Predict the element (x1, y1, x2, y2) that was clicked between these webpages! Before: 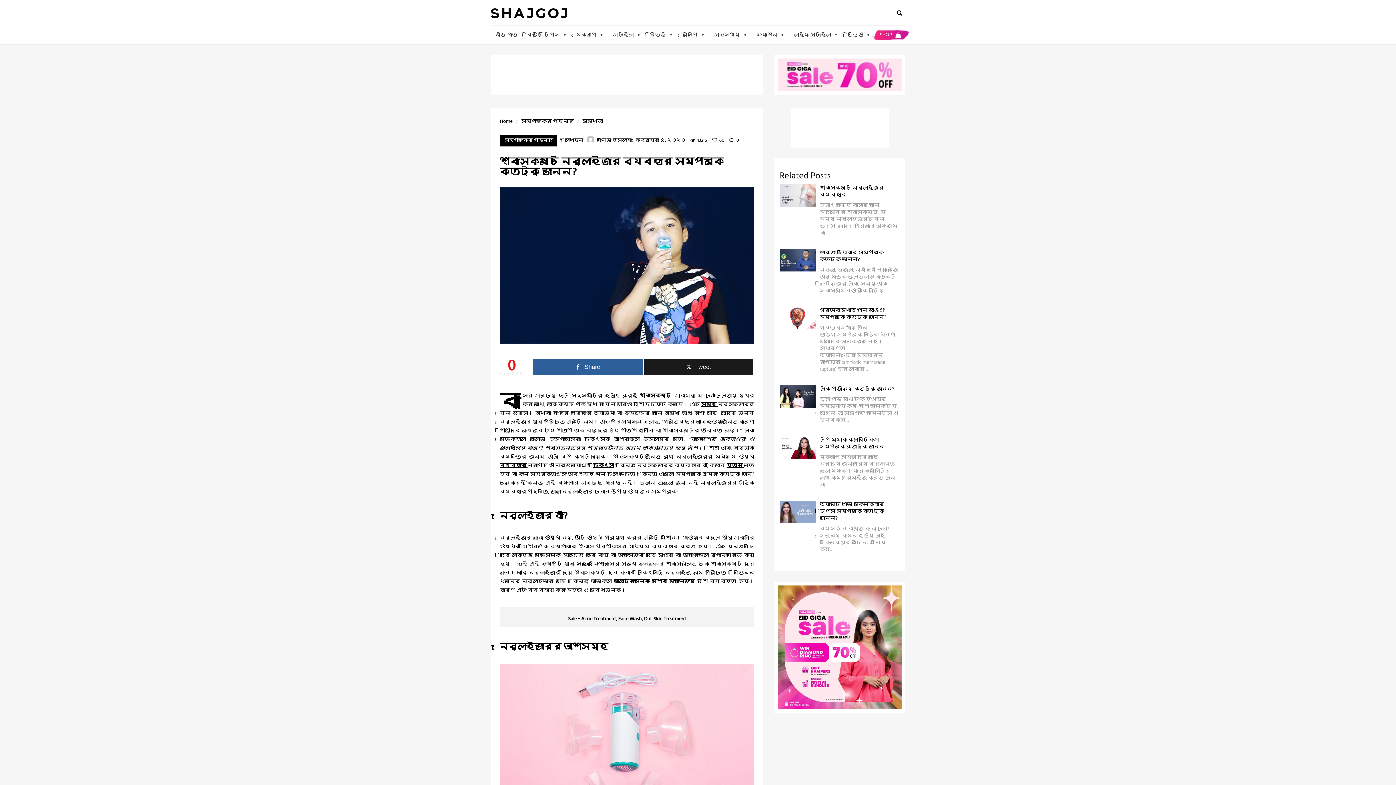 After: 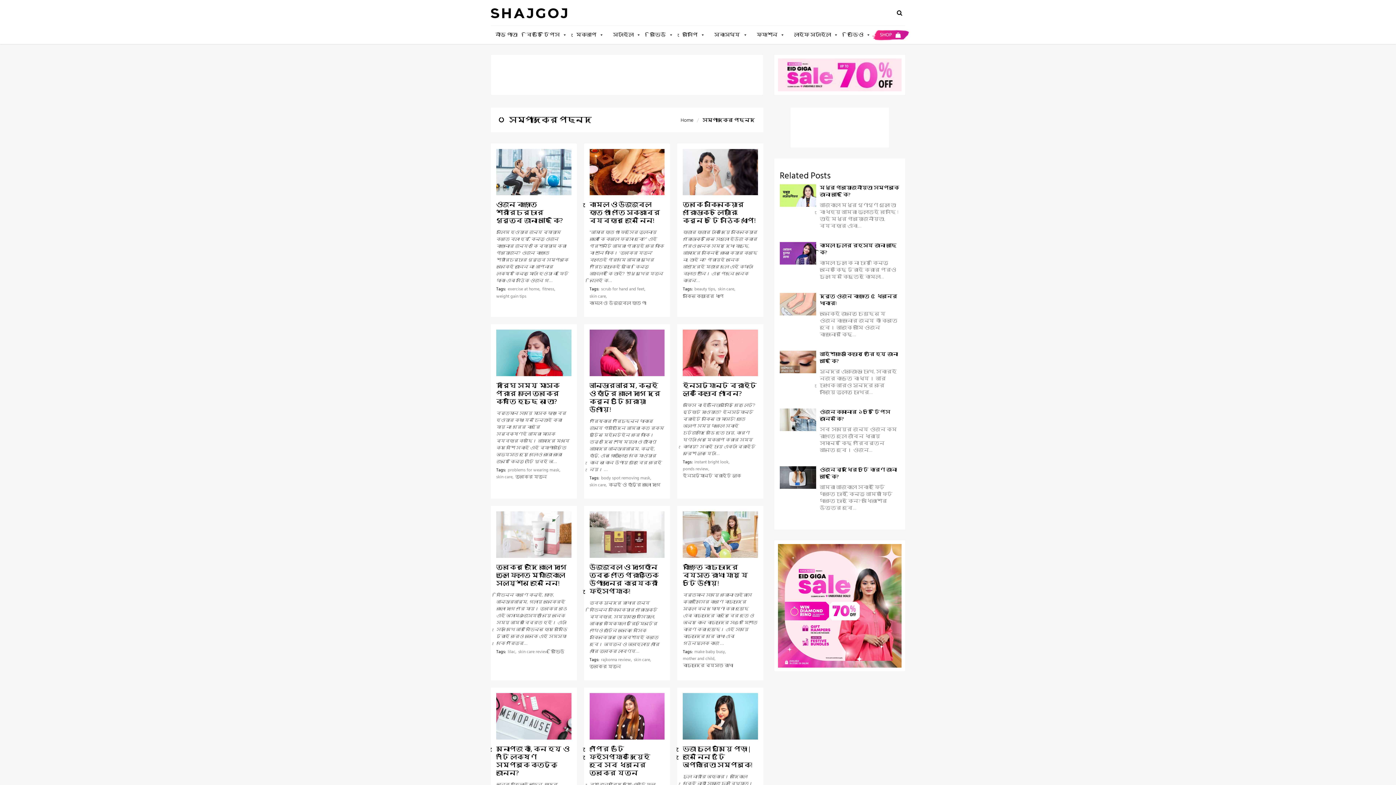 Action: bbox: (500, 134, 557, 146) label: সম্পাদকের পছন্দ